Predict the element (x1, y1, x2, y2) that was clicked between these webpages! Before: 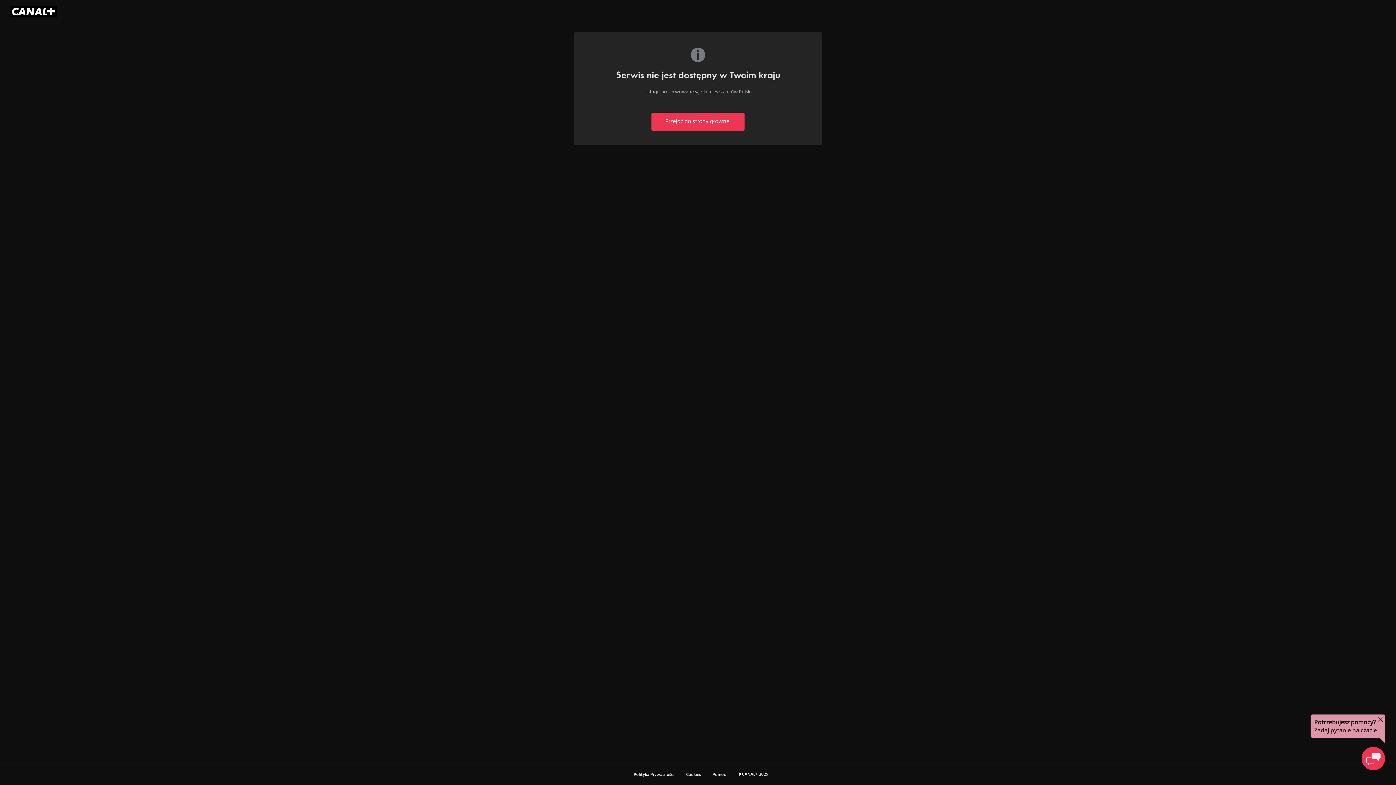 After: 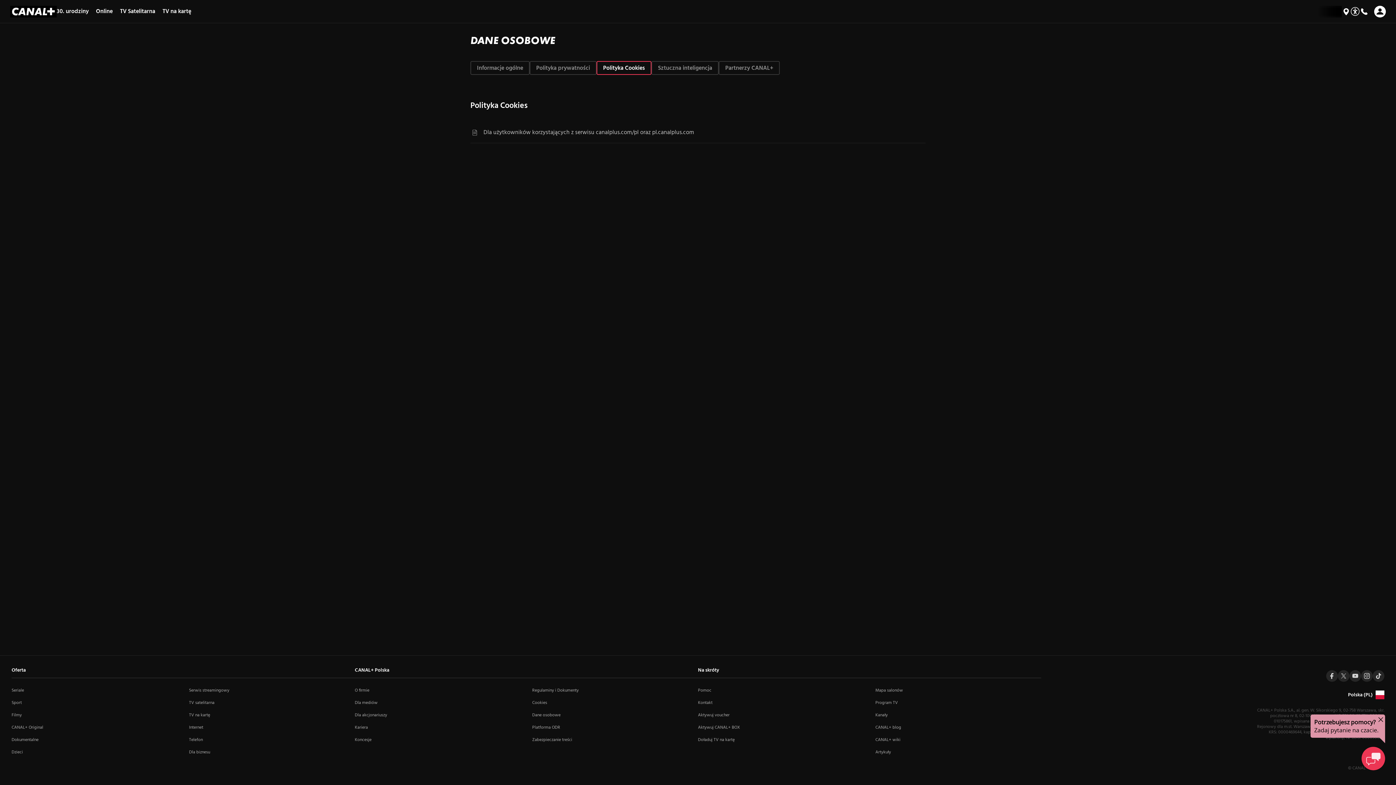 Action: label: Cookies bbox: (680, 771, 706, 778)